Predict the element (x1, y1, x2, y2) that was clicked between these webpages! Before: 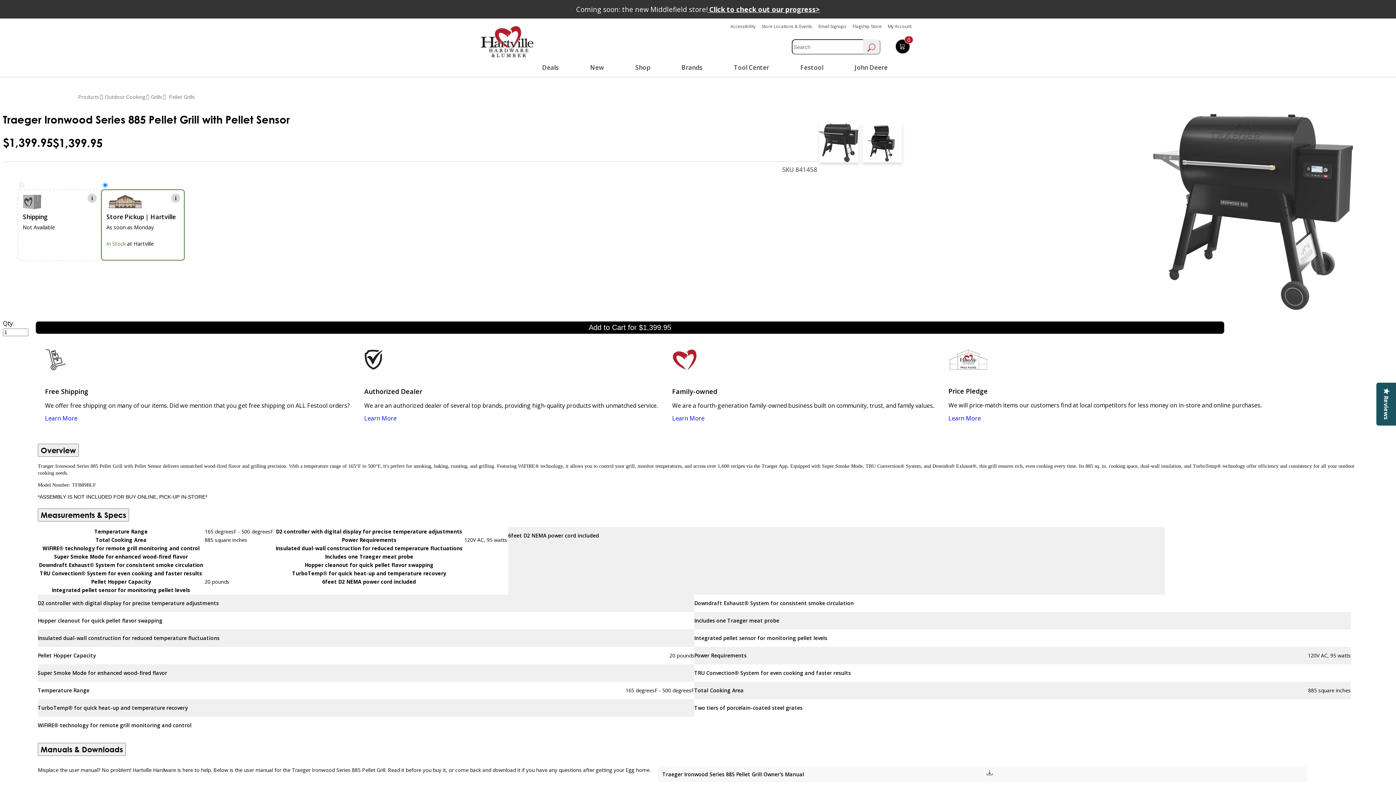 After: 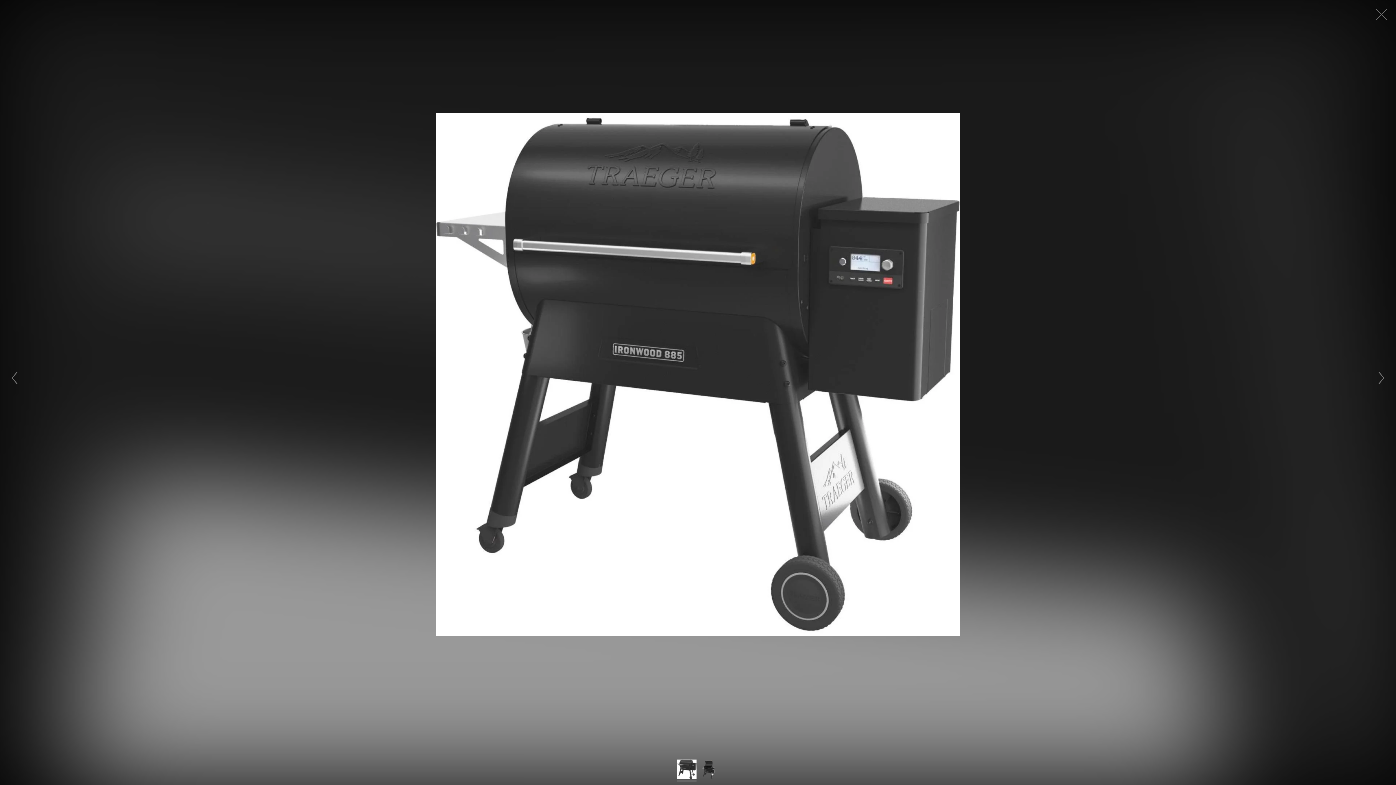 Action: bbox: (1108, 111, 1398, 311) label: Zoom in on Product Images